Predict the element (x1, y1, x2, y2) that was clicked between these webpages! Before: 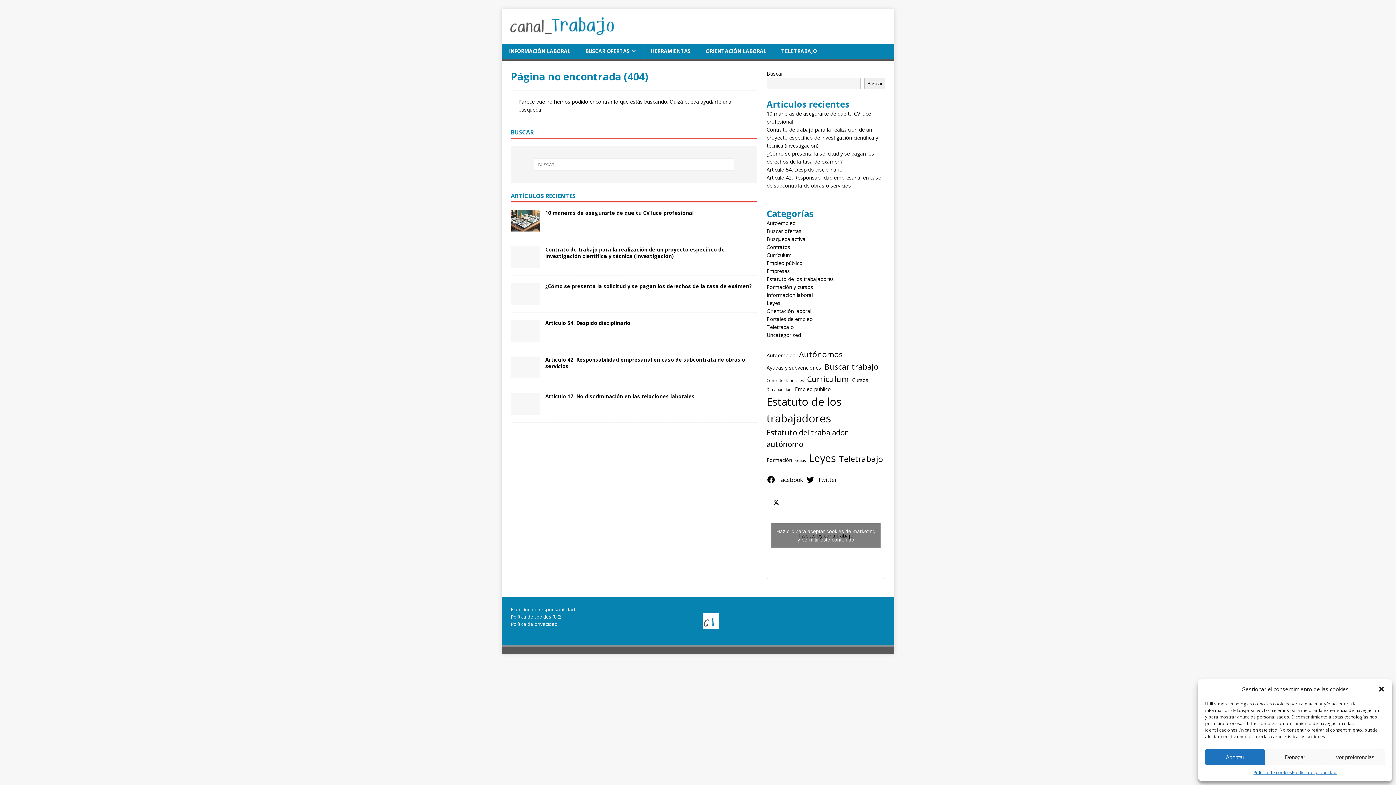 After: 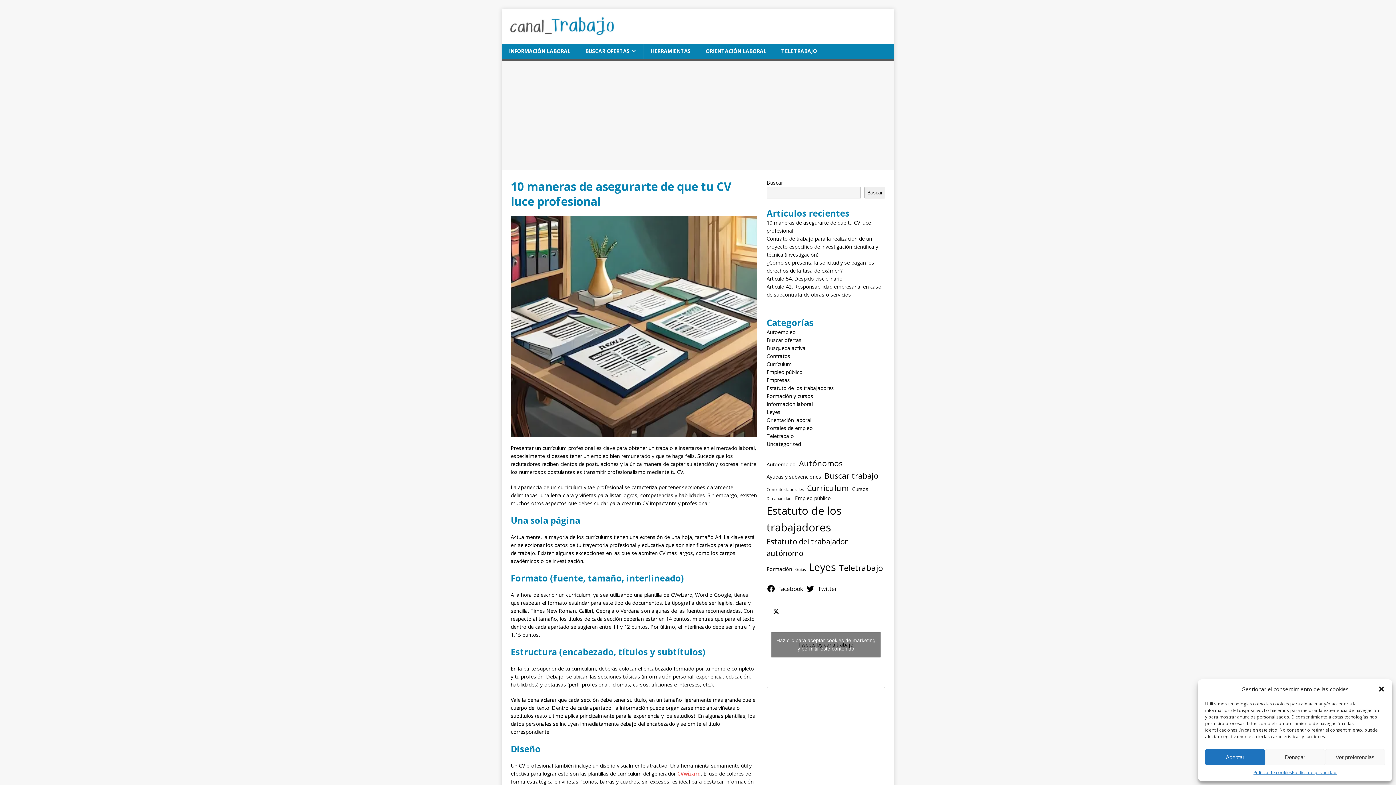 Action: bbox: (545, 209, 693, 216) label: 10 maneras de asegurarte de que tu CV luce profesional